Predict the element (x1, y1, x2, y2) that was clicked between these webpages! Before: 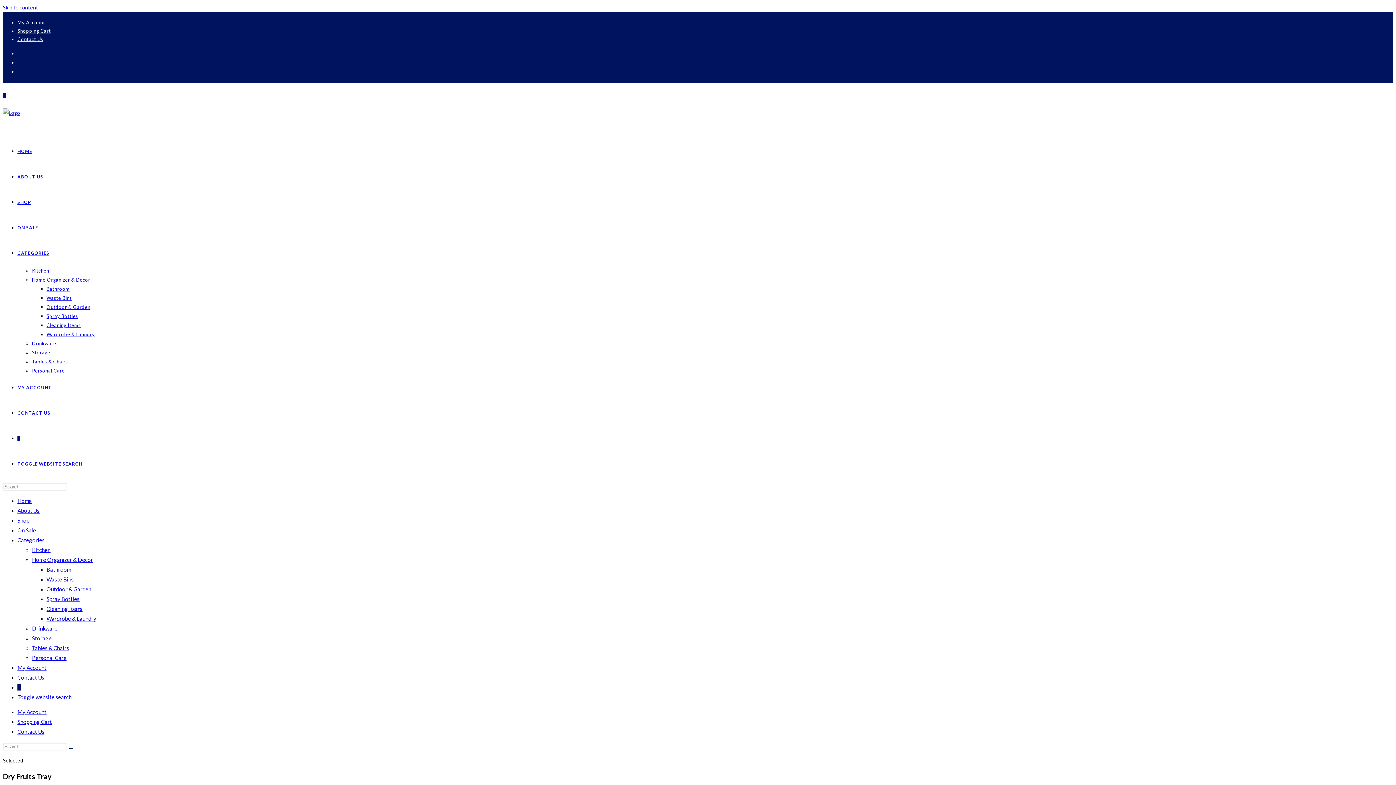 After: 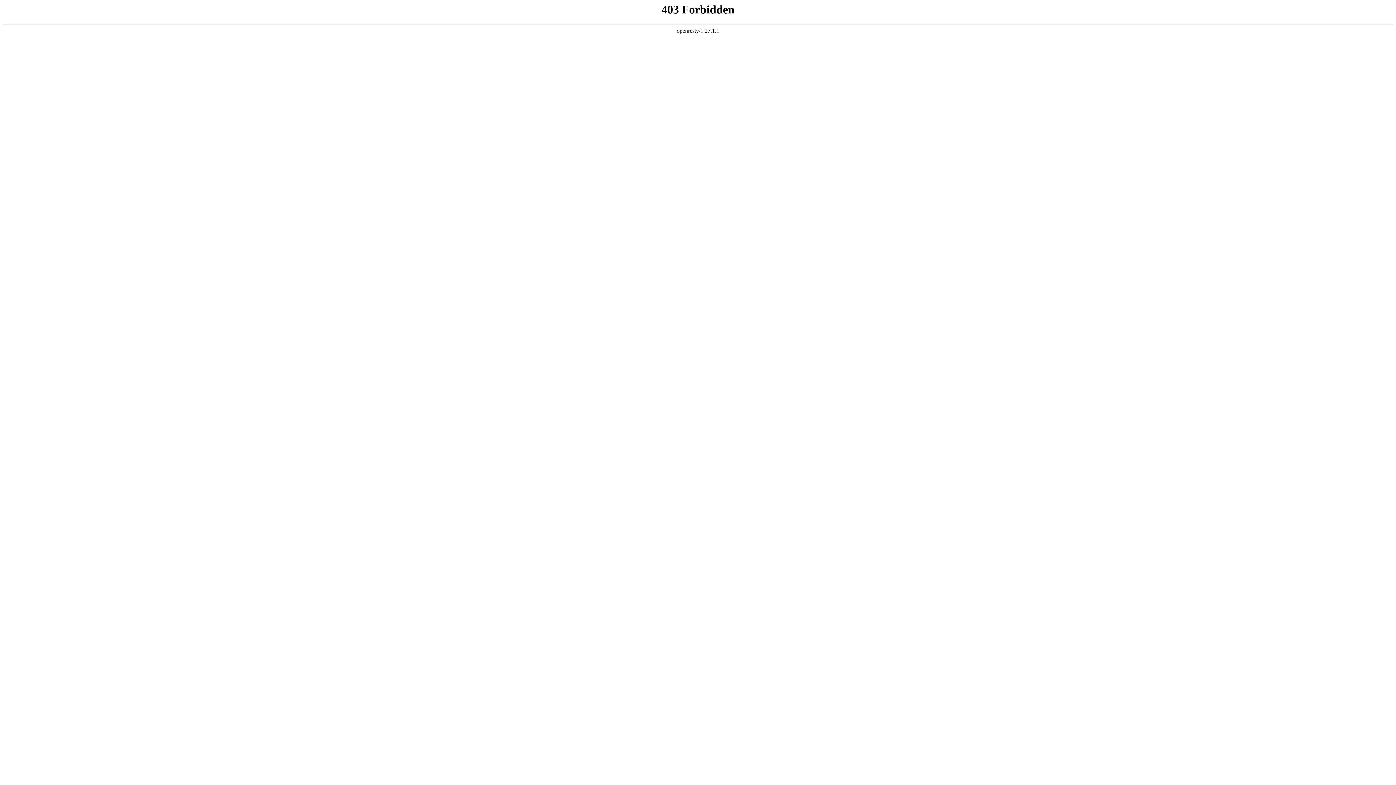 Action: label: Tables & Chairs bbox: (32, 358, 68, 364)